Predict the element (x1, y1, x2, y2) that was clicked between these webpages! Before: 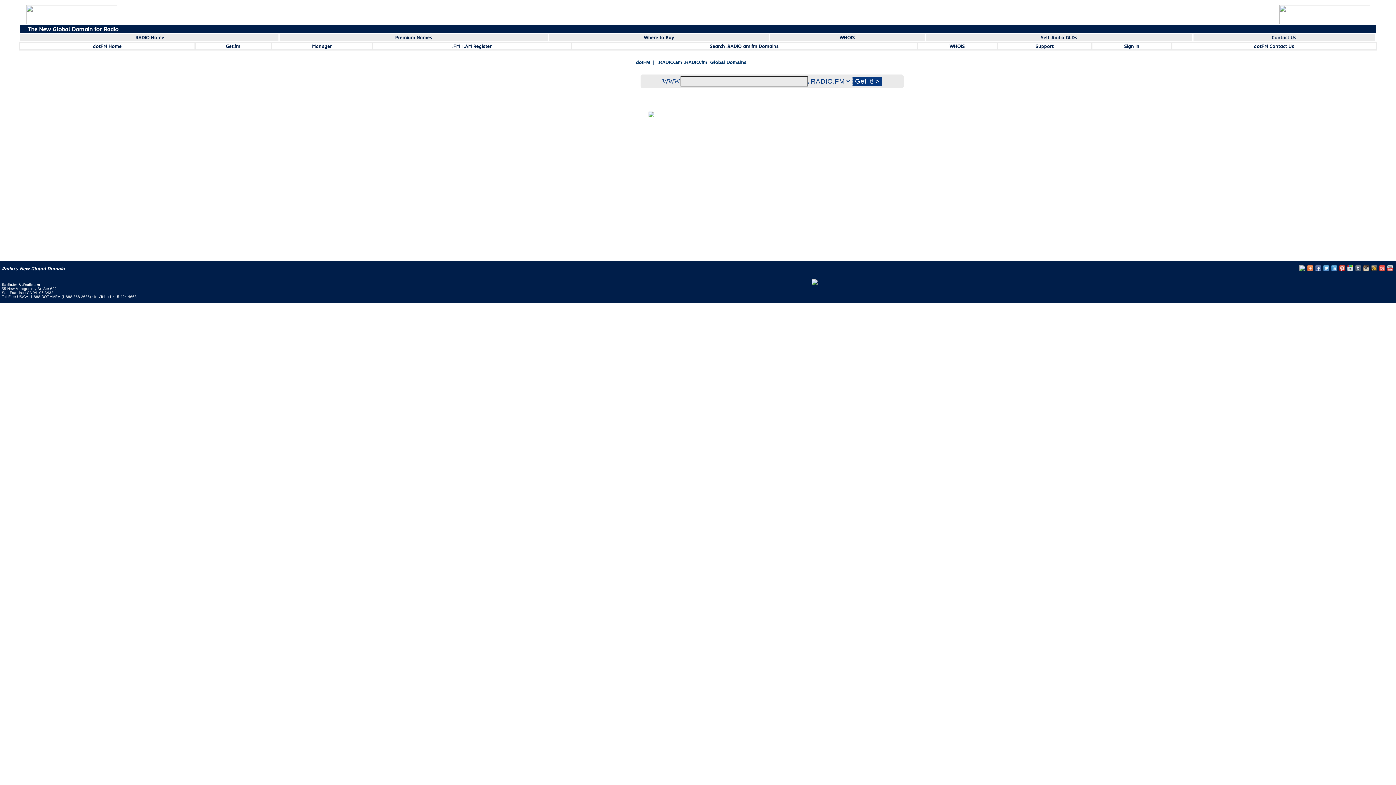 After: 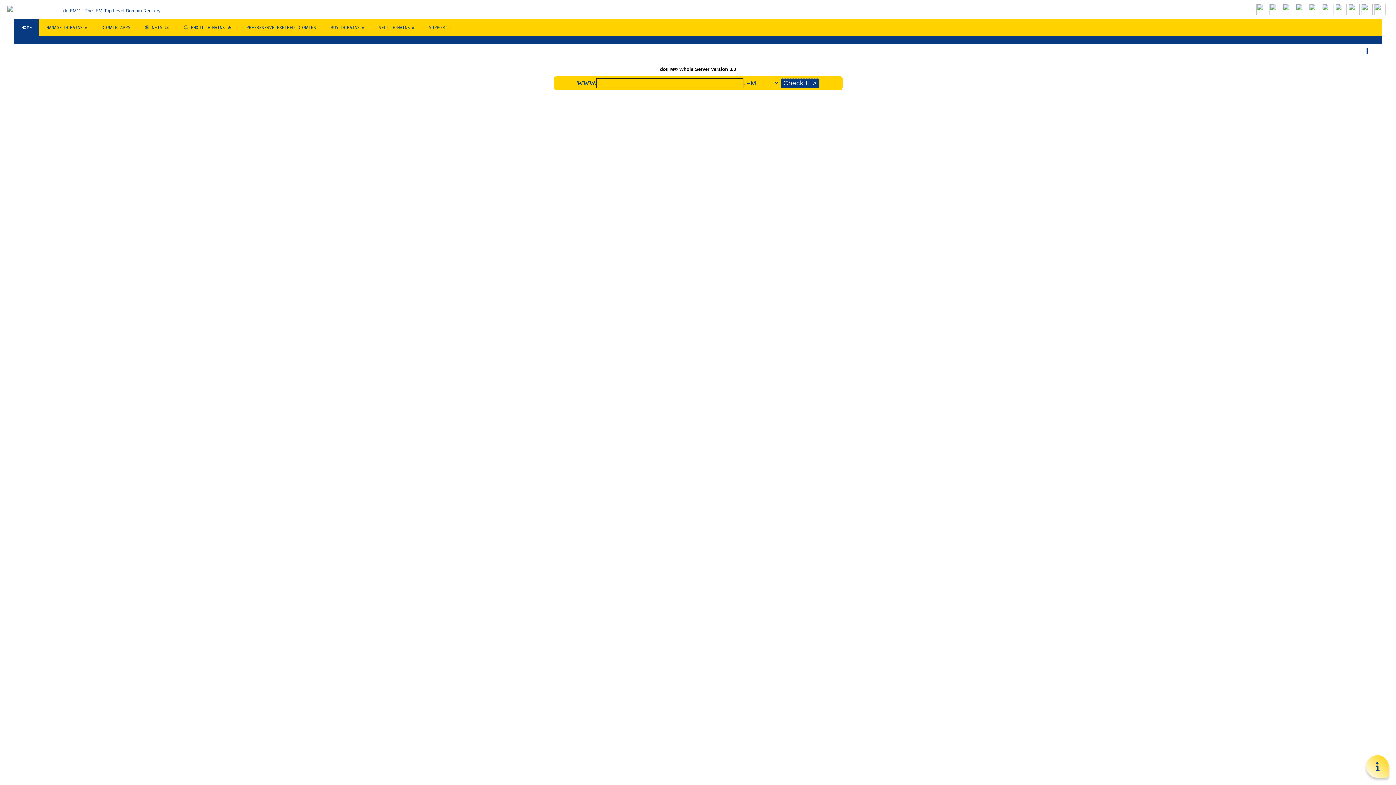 Action: label: WHOIS bbox: (949, 43, 965, 49)